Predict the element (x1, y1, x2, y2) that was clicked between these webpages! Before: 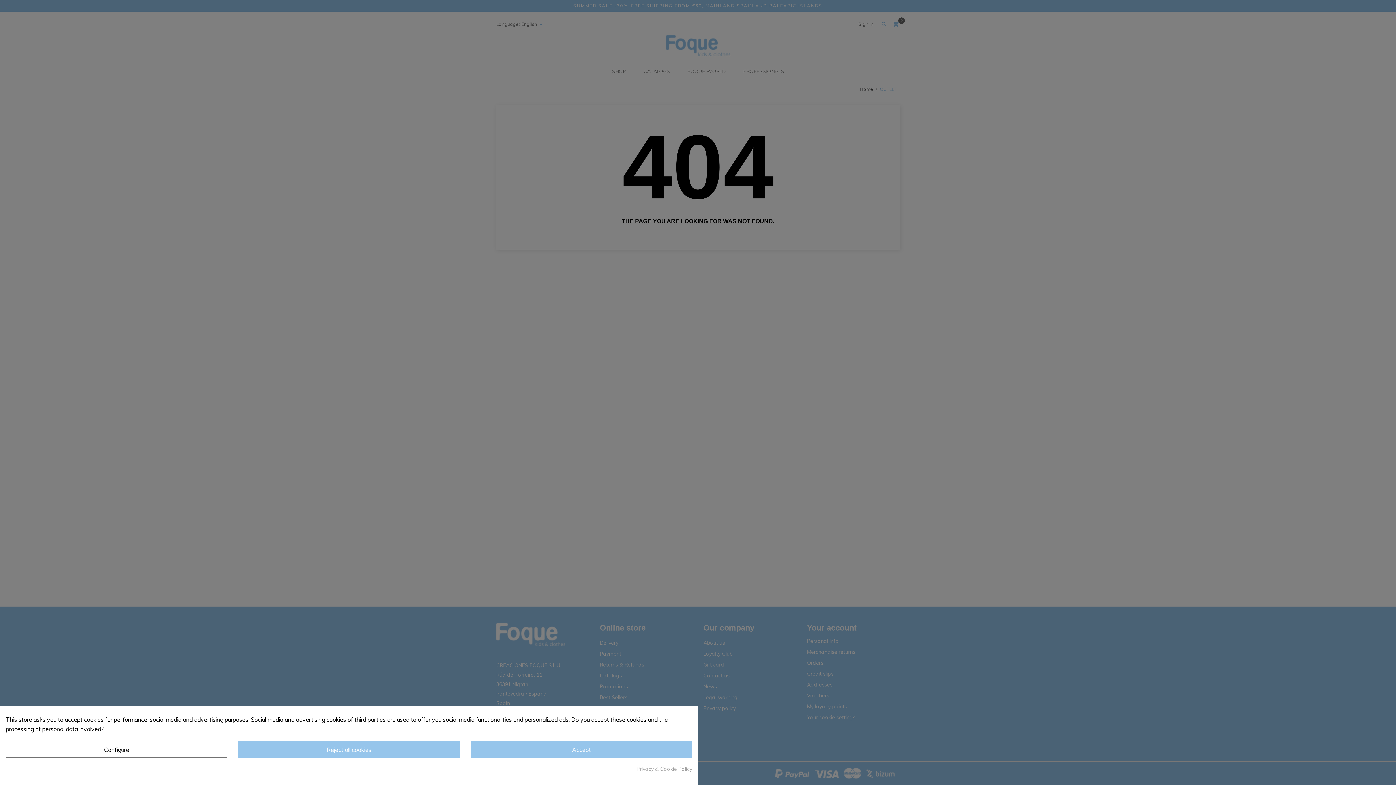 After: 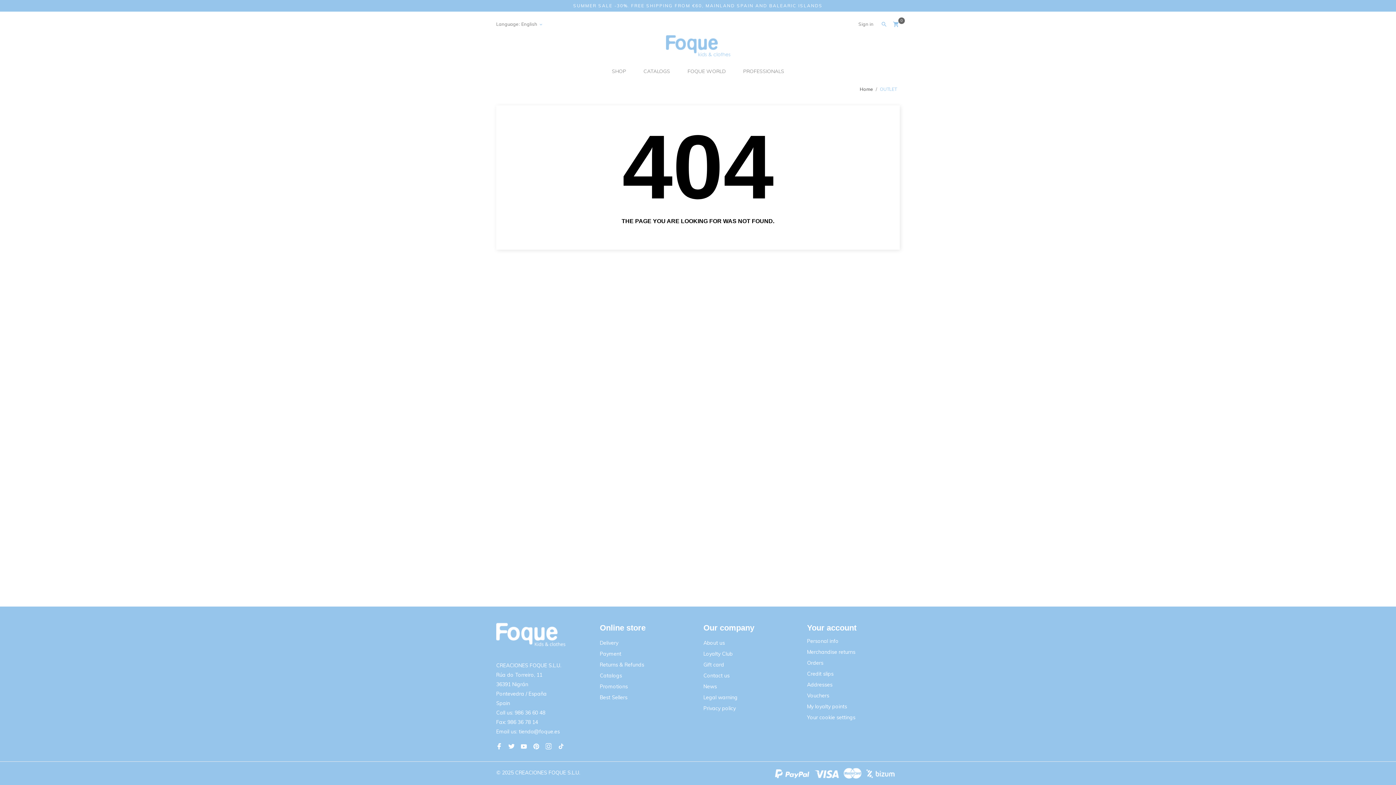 Action: bbox: (238, 741, 459, 758) label: Reject all cookies